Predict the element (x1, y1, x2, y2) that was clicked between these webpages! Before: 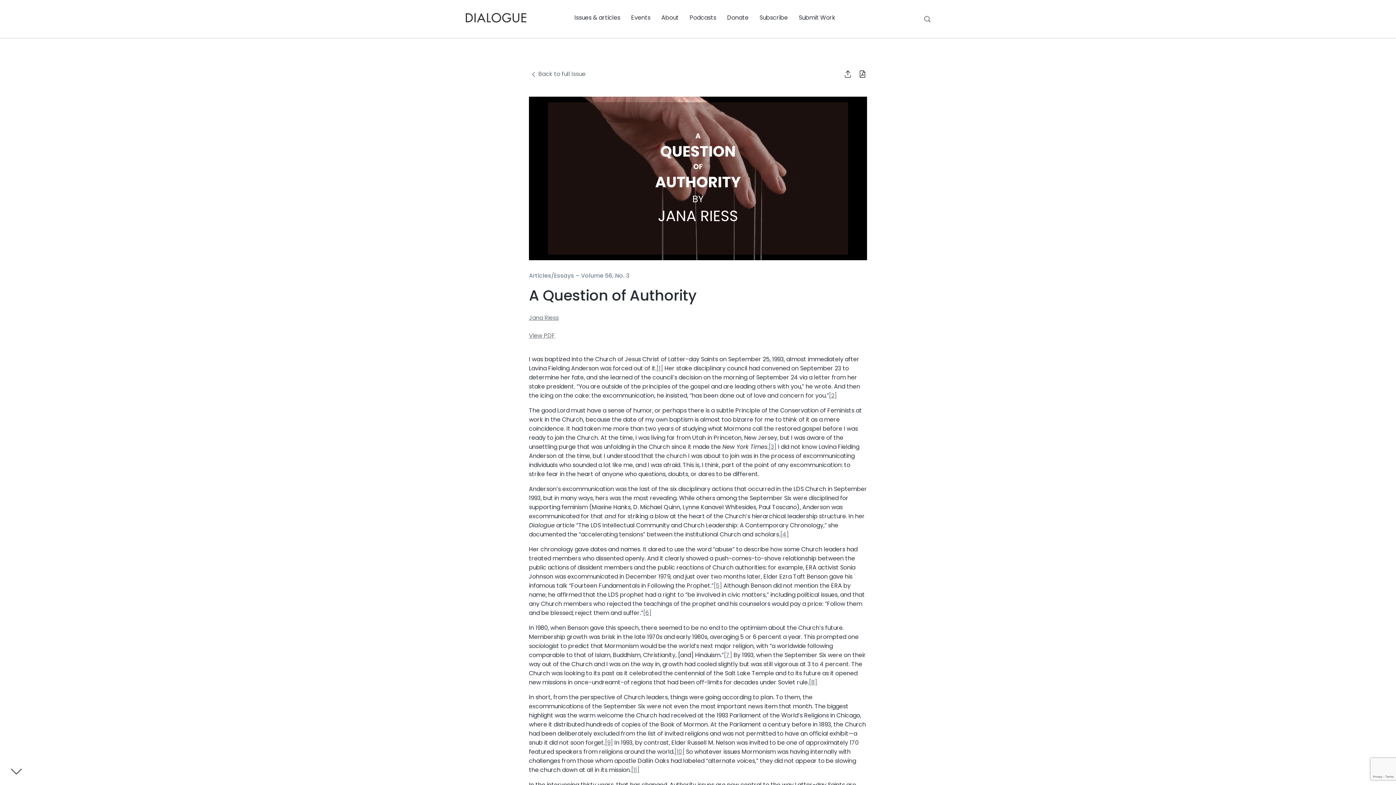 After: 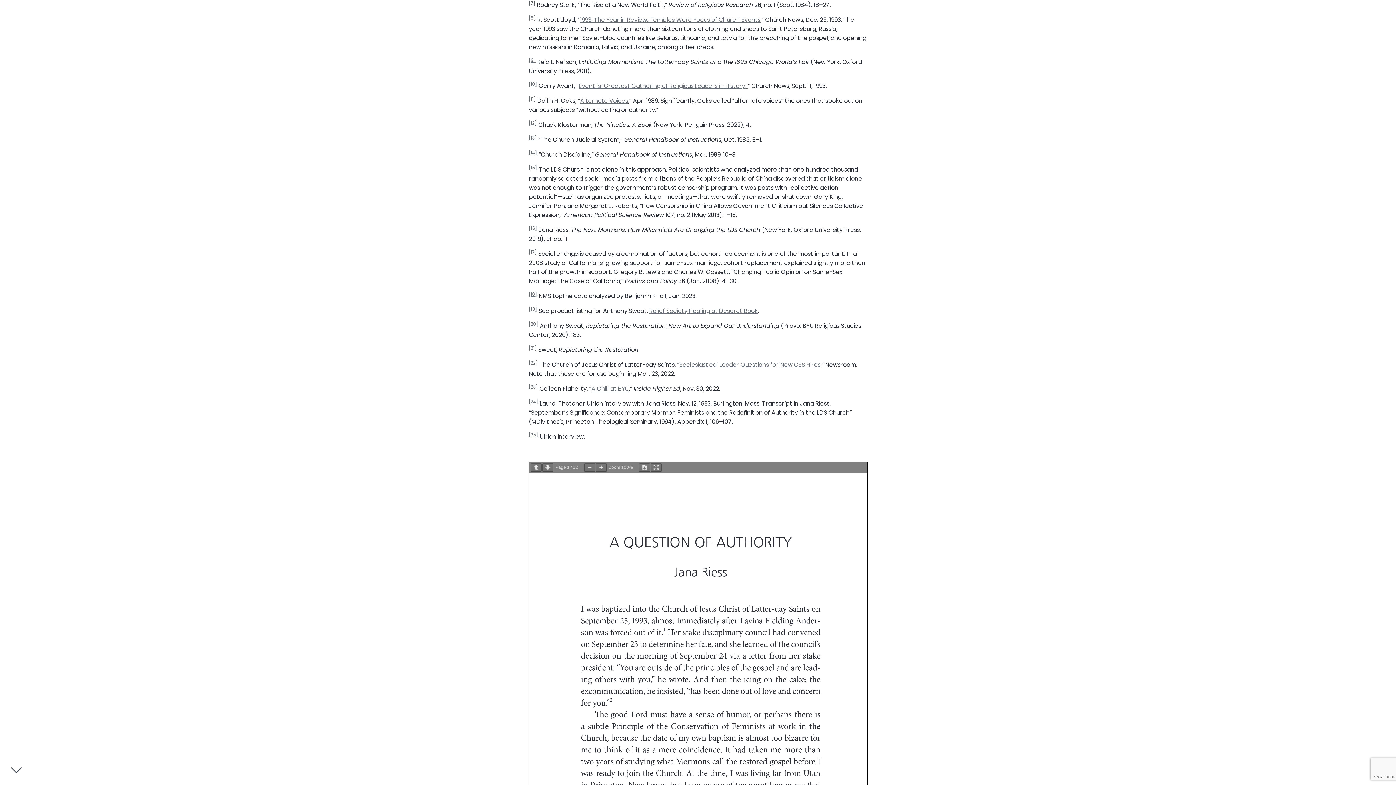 Action: bbox: (724, 651, 732, 659) label: [7]